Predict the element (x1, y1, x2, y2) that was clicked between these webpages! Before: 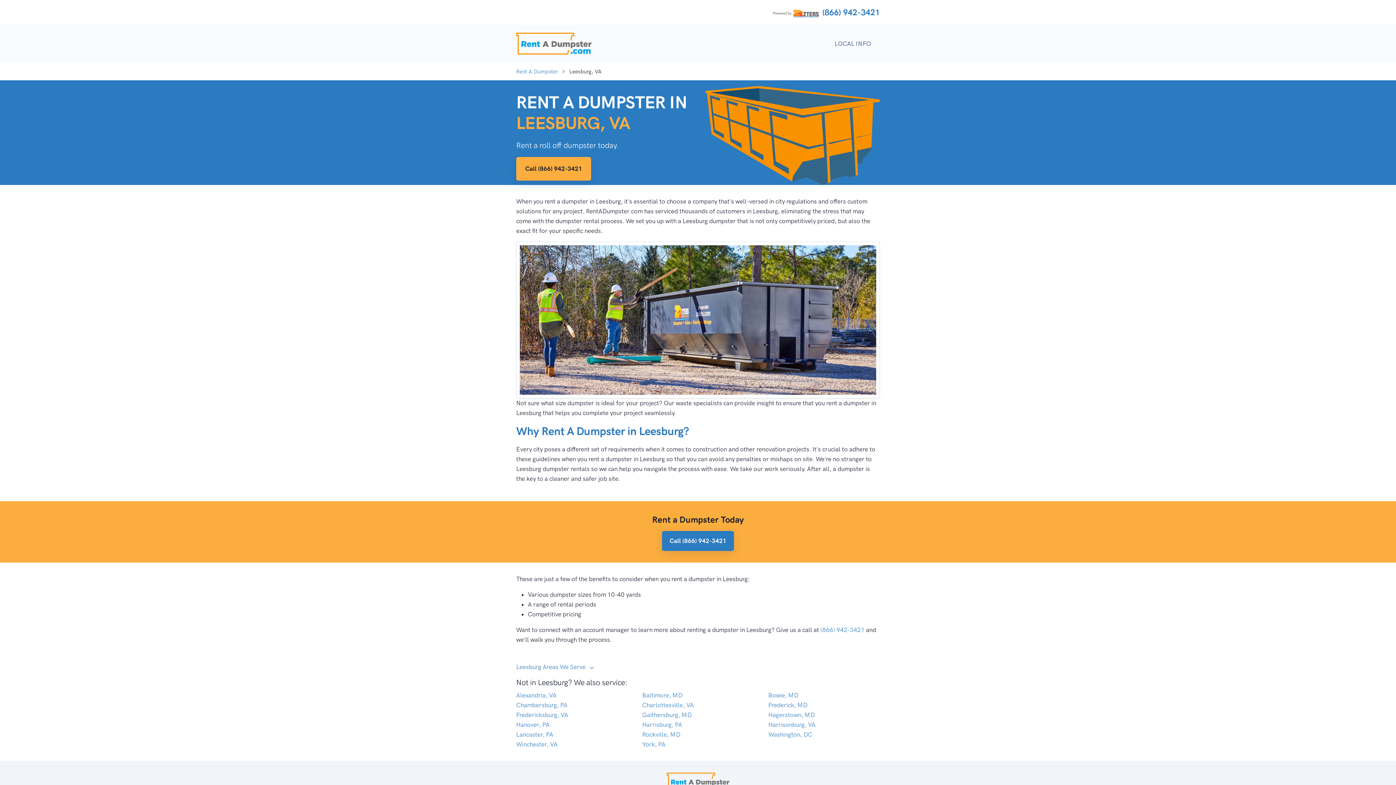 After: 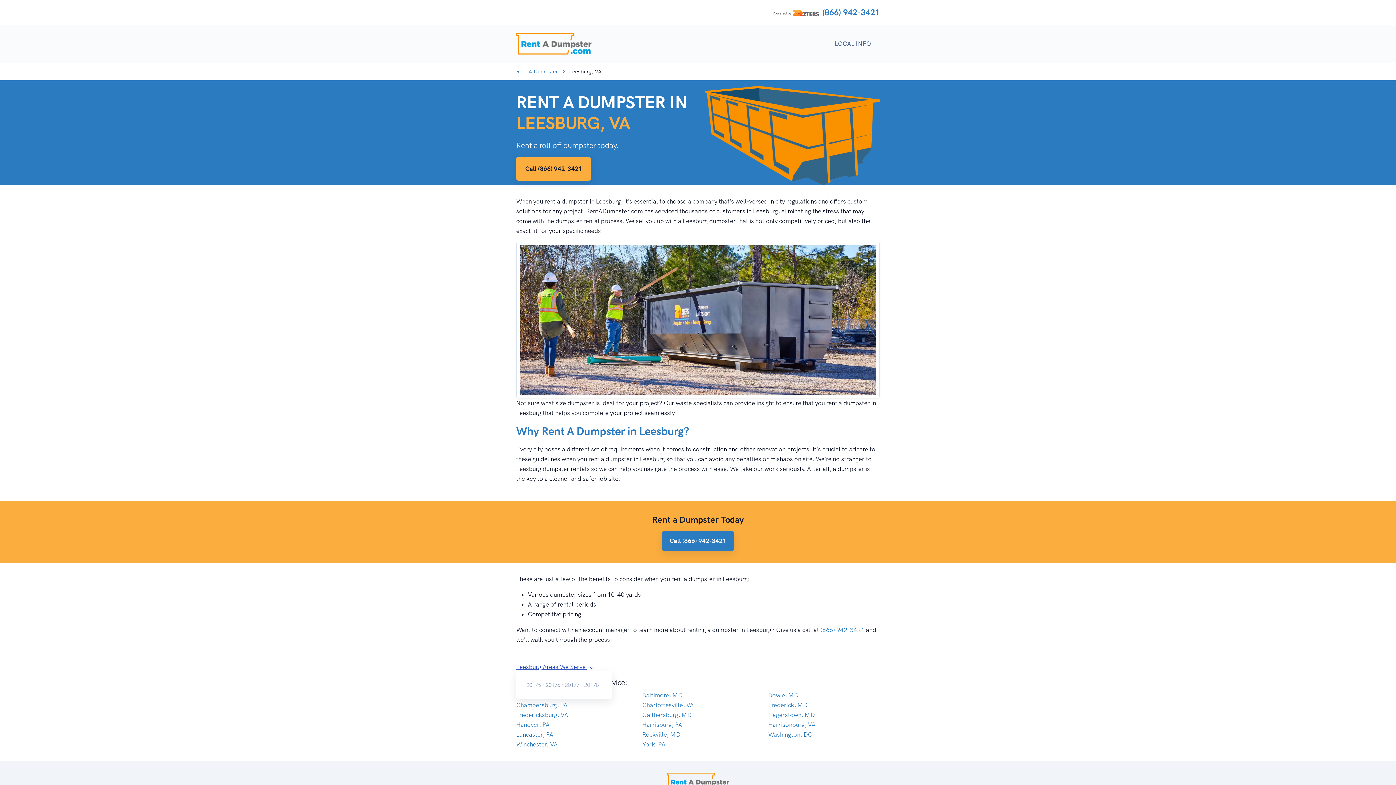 Action: bbox: (516, 663, 595, 670) label: Leesburg Areas We Serve 